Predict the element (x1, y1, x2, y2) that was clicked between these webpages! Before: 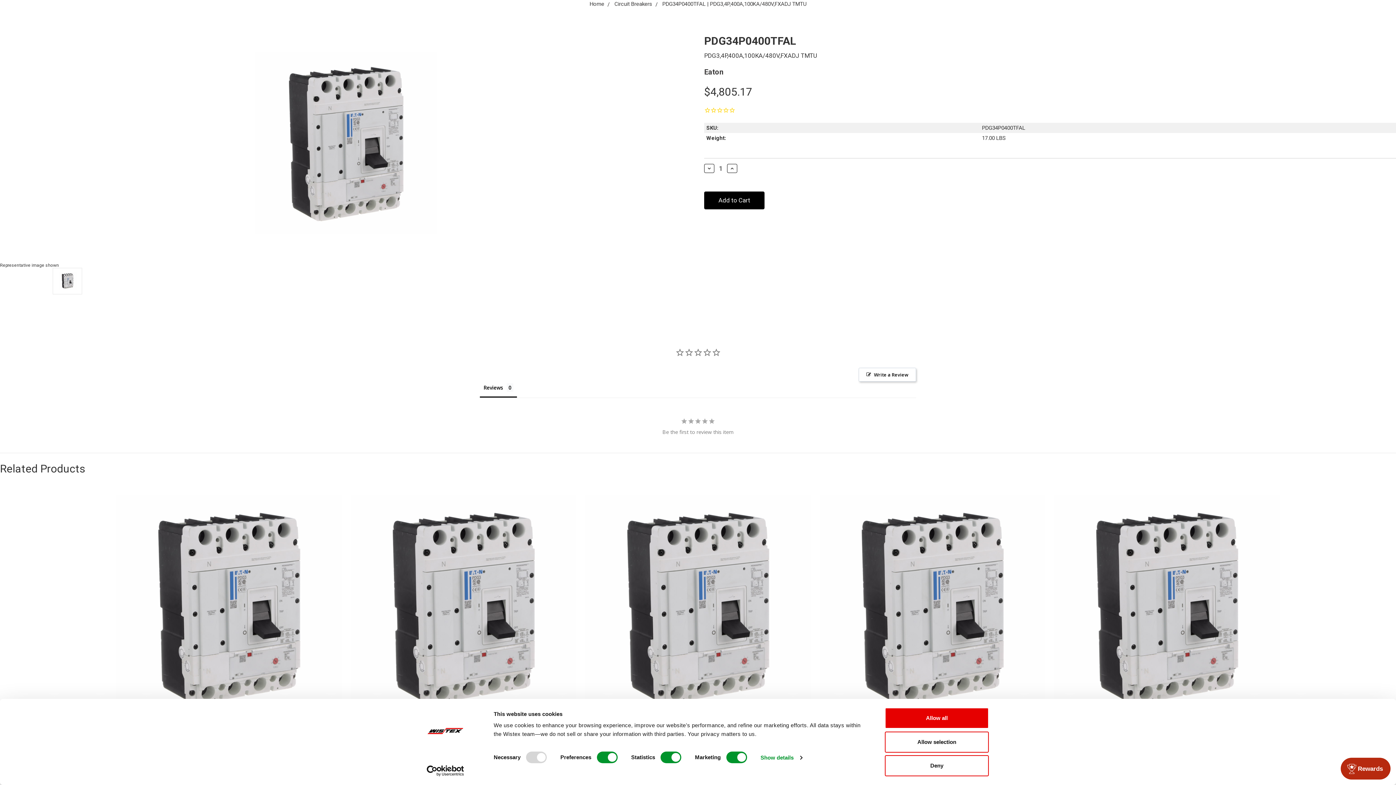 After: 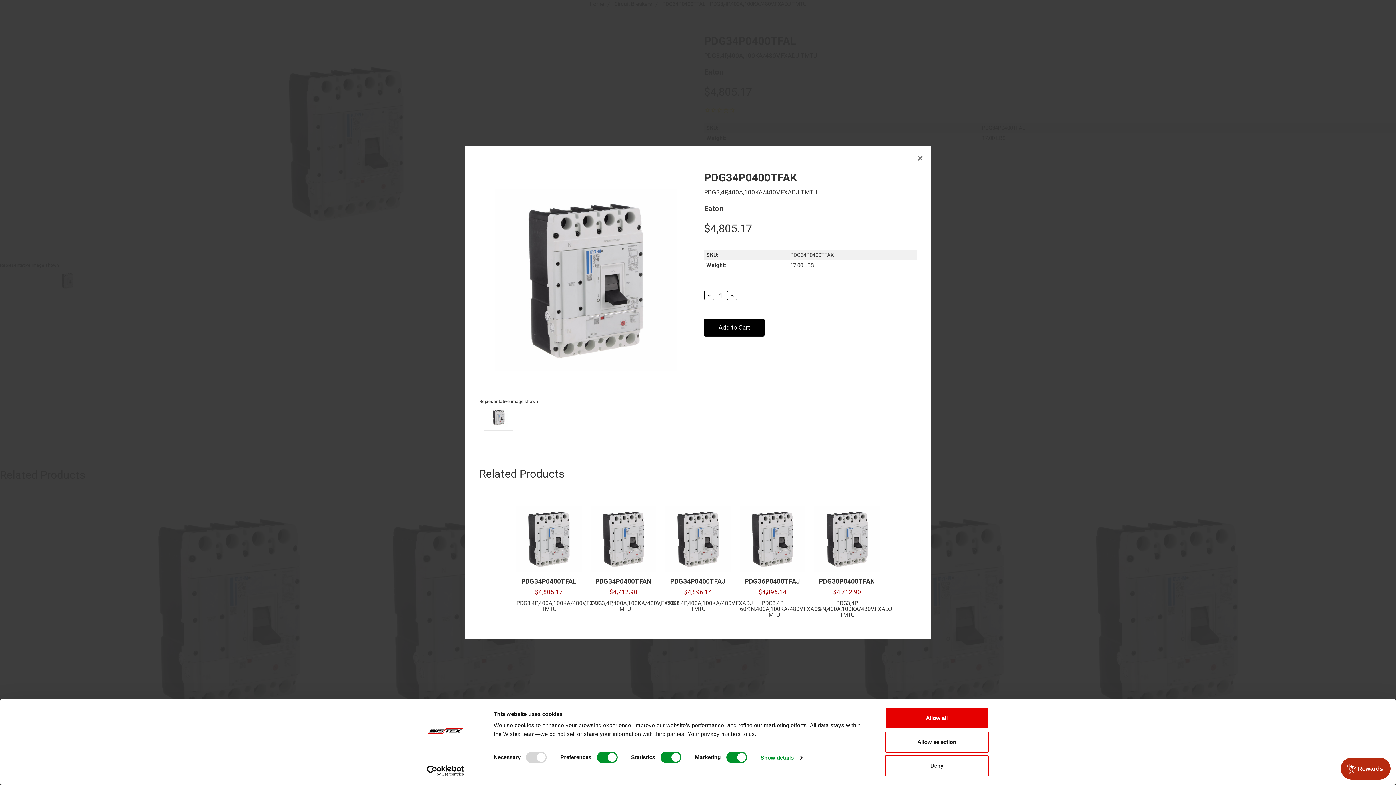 Action: bbox: (207, 475, 250, 487) label: Quick view